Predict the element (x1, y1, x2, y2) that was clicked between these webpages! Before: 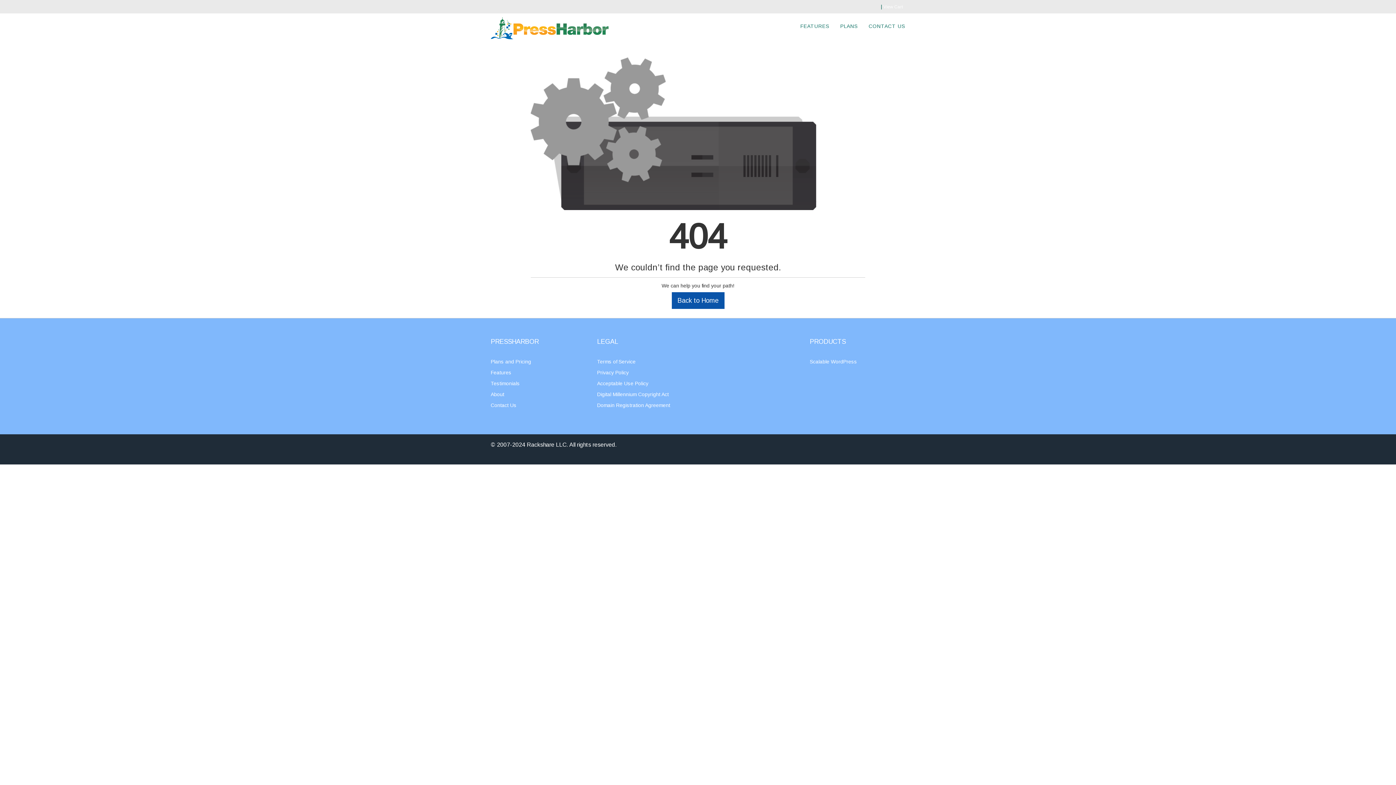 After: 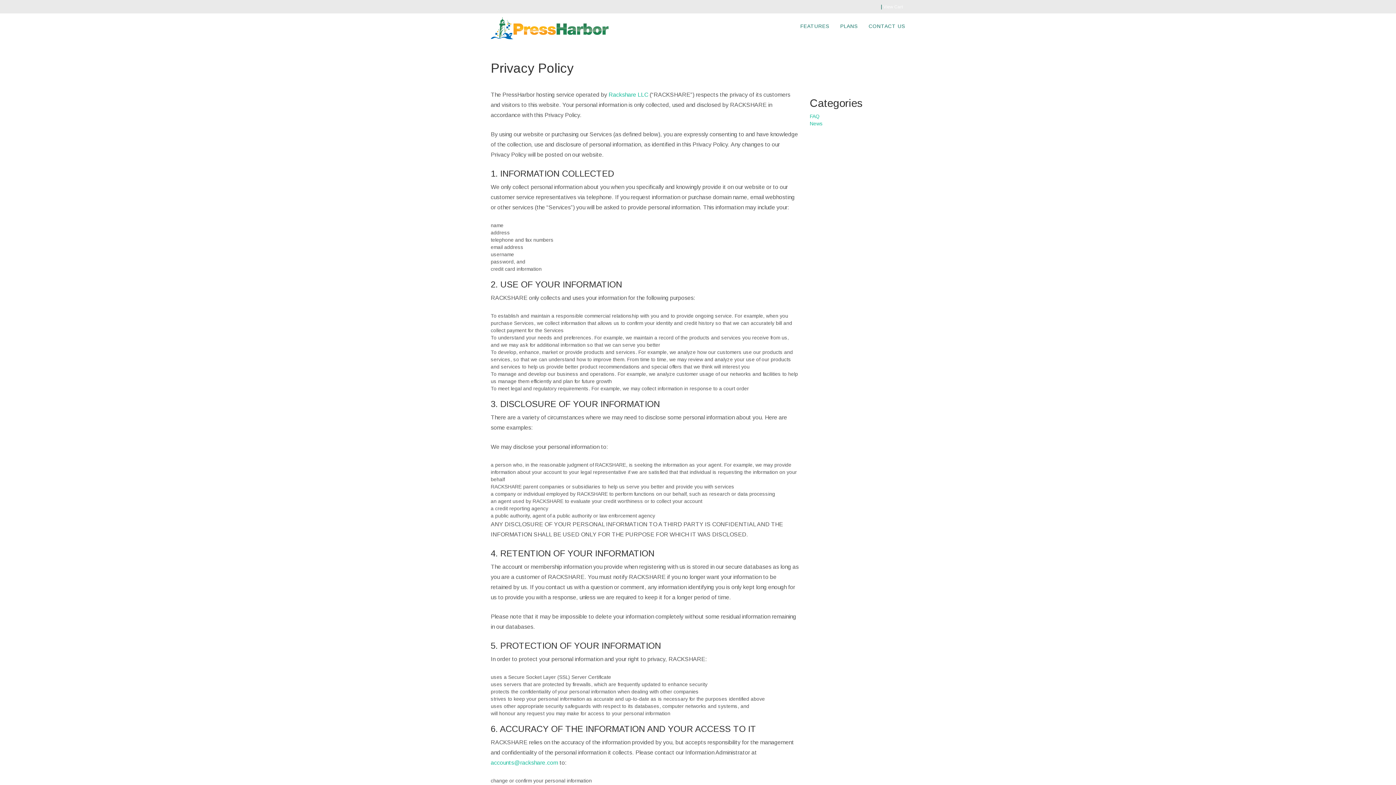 Action: label: Privacy Policy bbox: (597, 369, 628, 375)